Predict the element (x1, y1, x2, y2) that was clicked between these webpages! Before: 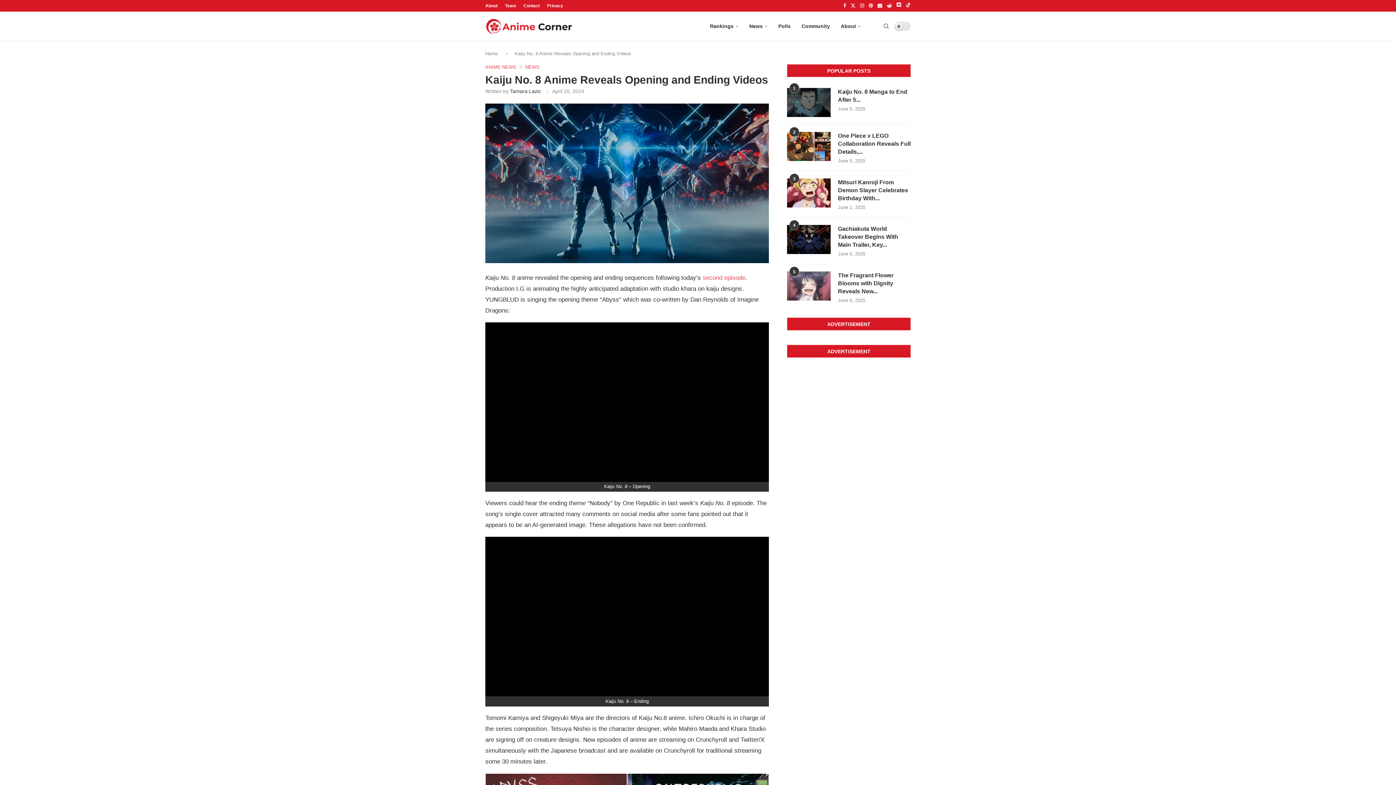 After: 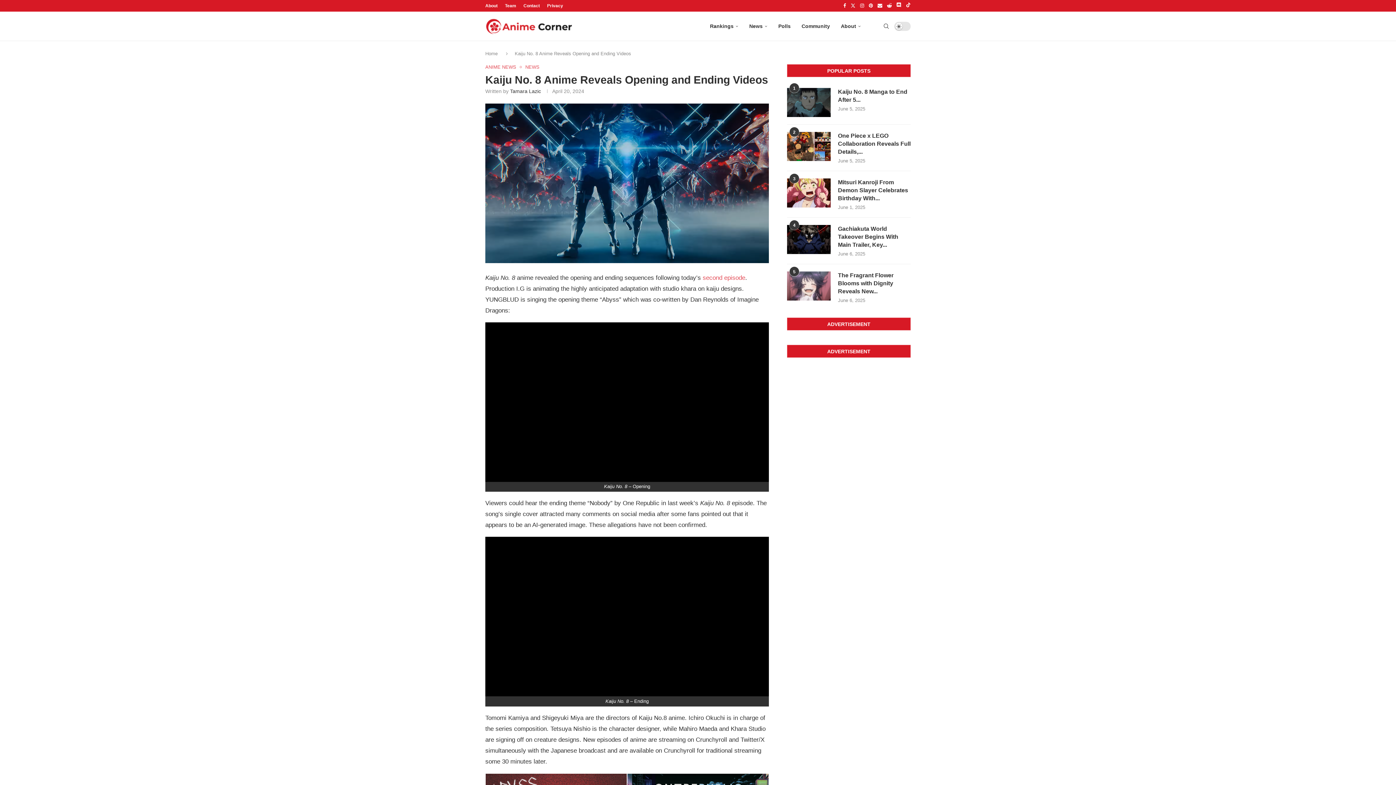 Action: label: Twitter bbox: (850, 0, 855, 11)